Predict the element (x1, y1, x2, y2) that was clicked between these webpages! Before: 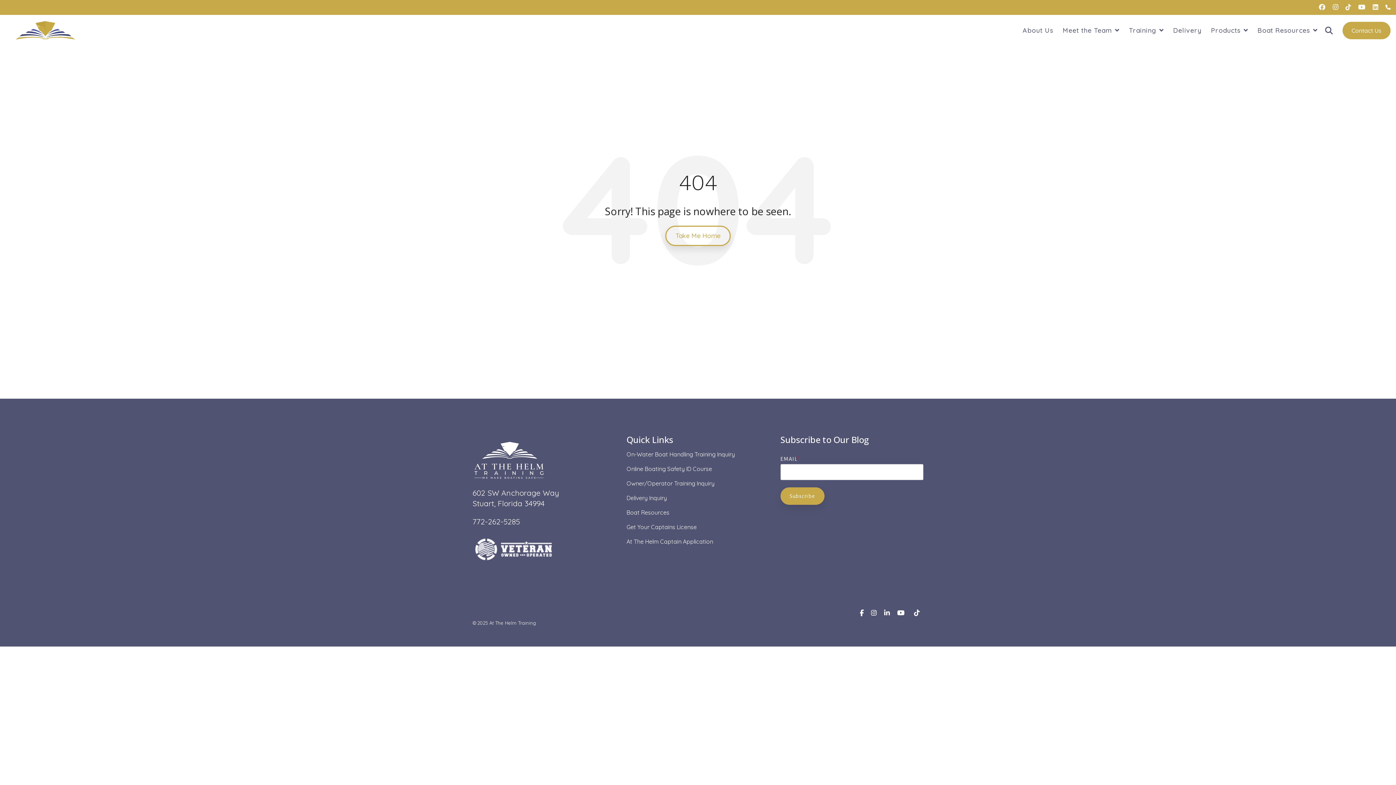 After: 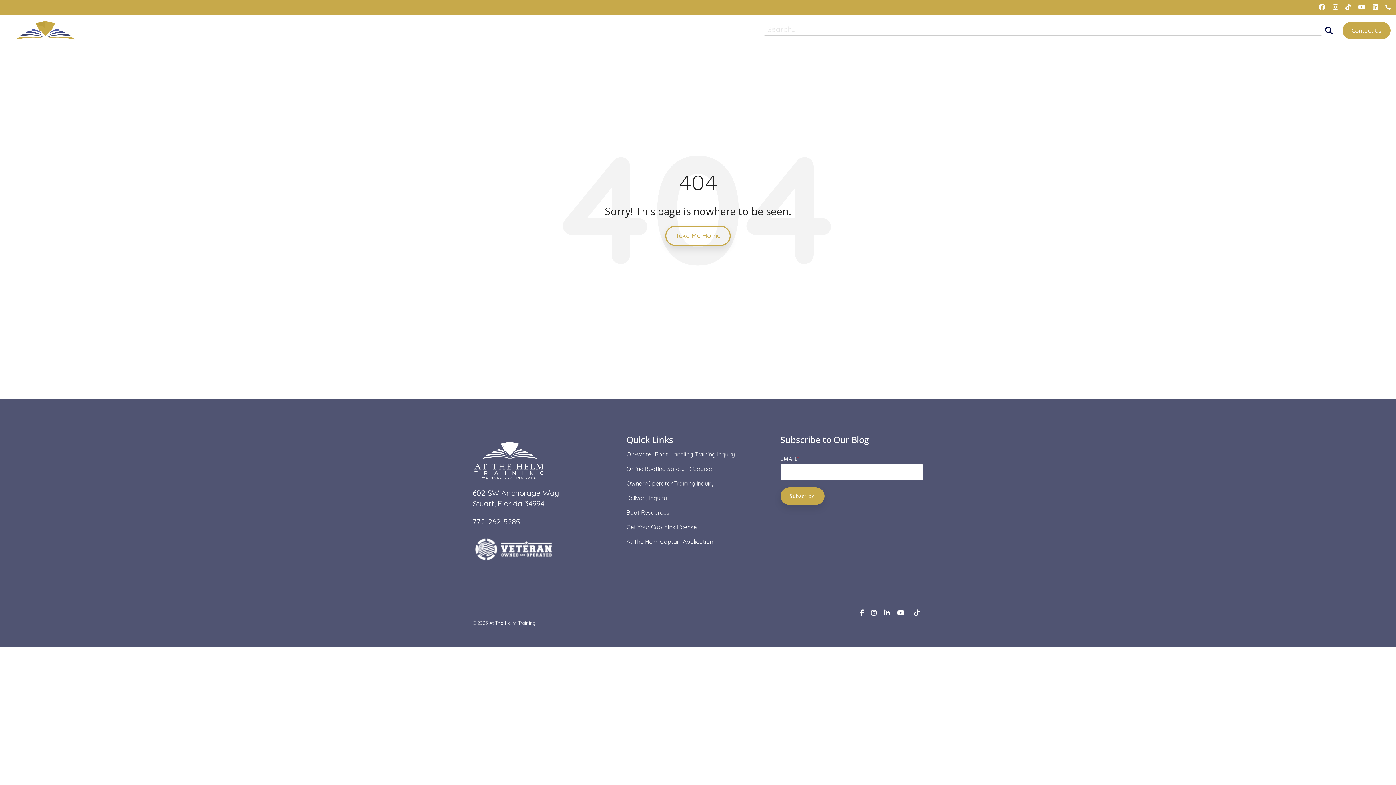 Action: label: Search bbox: (1322, 21, 1335, 39)